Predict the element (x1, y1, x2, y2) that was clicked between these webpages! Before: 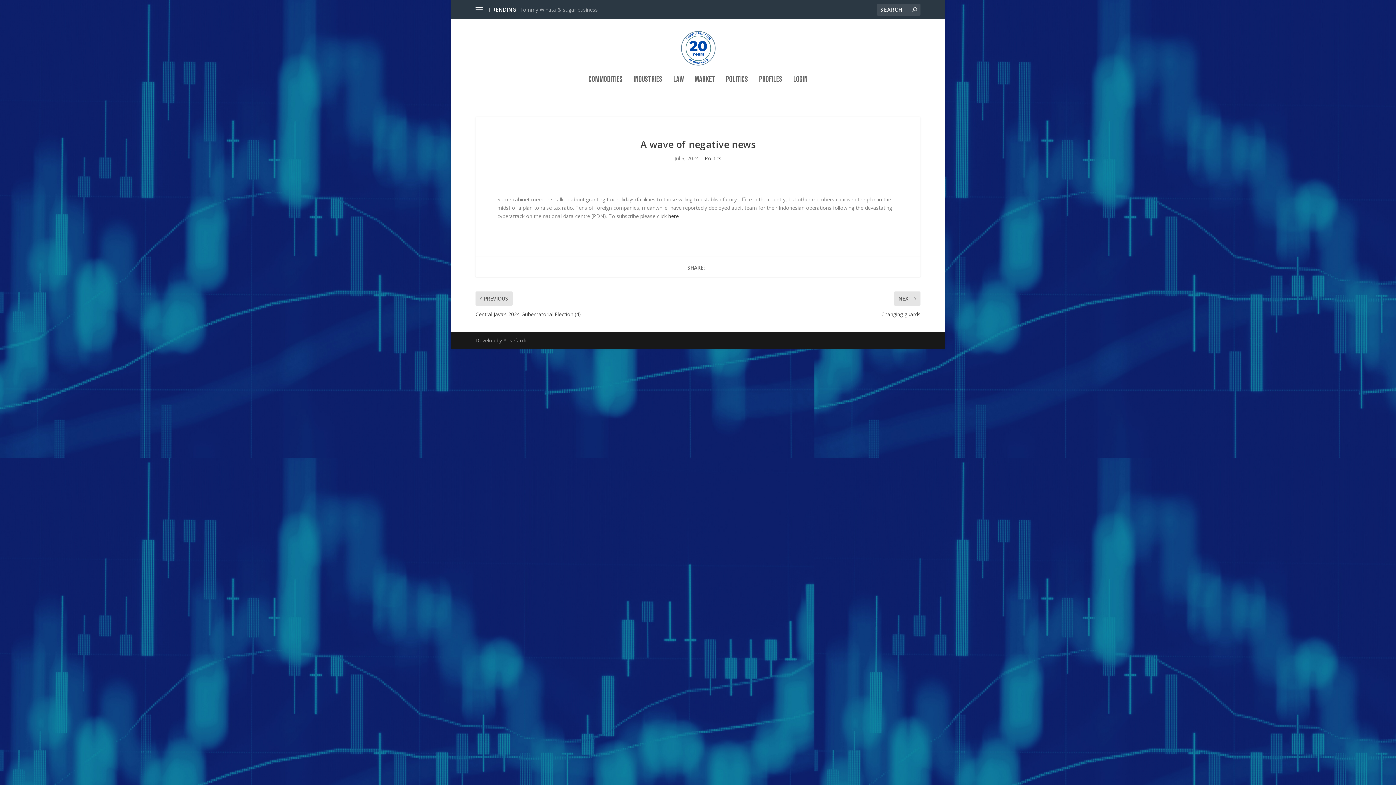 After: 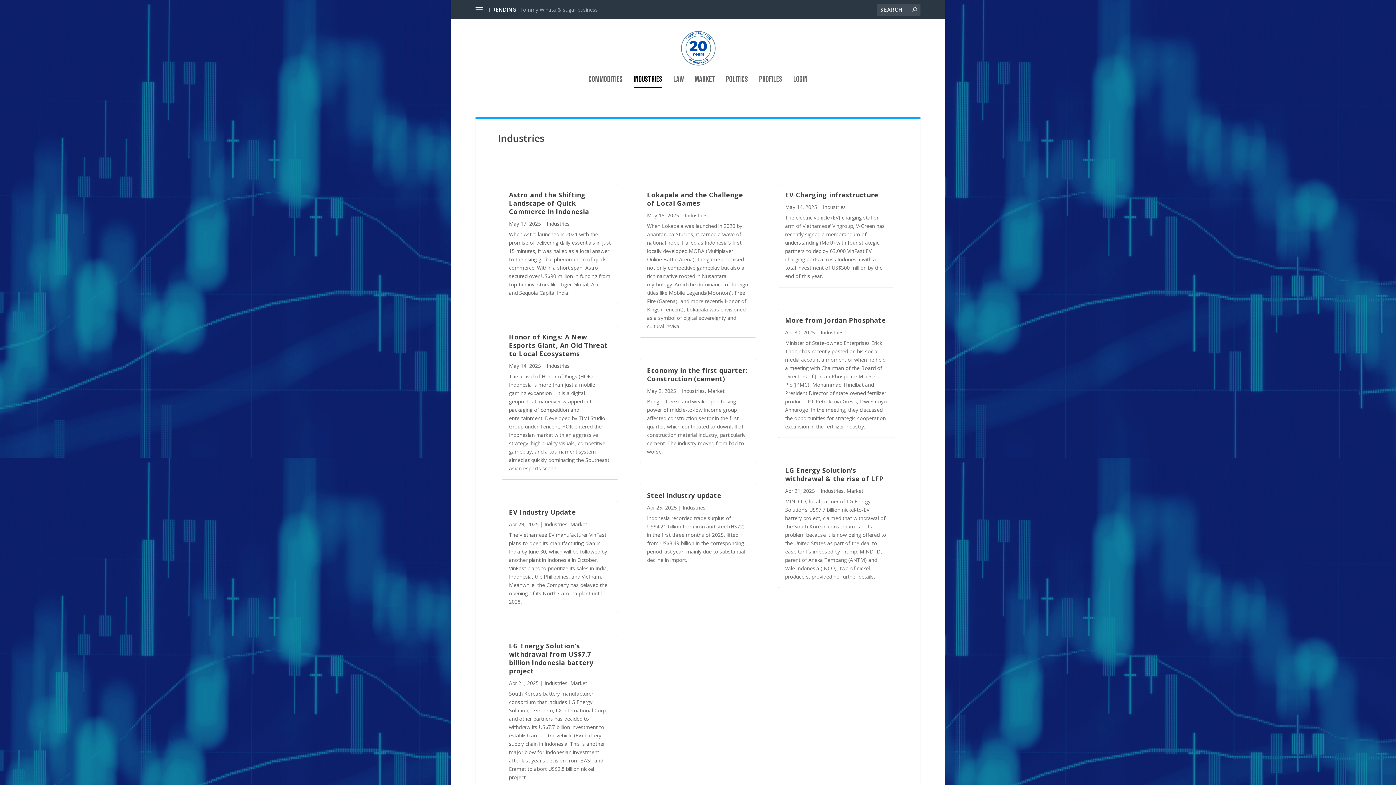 Action: label: INDUSTRIES bbox: (633, 76, 662, 102)